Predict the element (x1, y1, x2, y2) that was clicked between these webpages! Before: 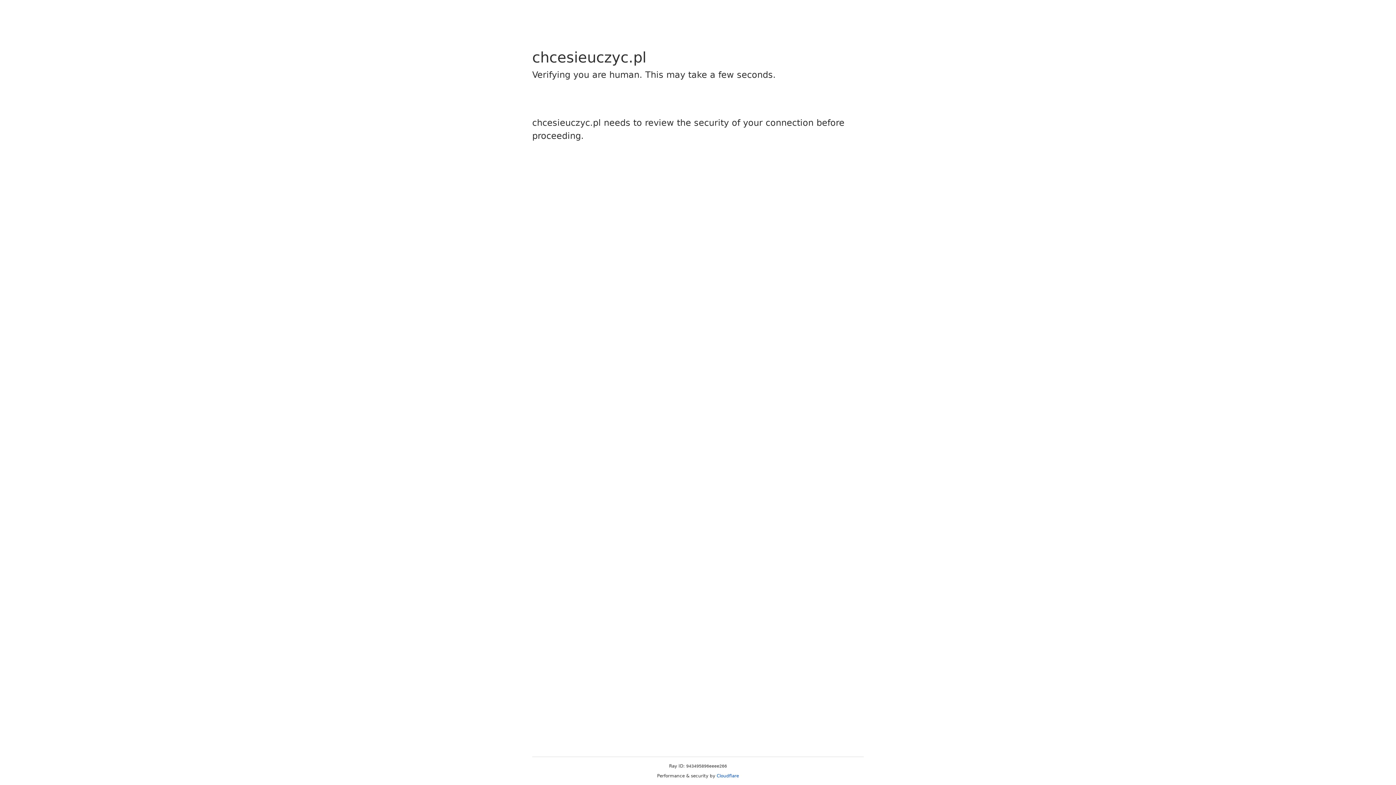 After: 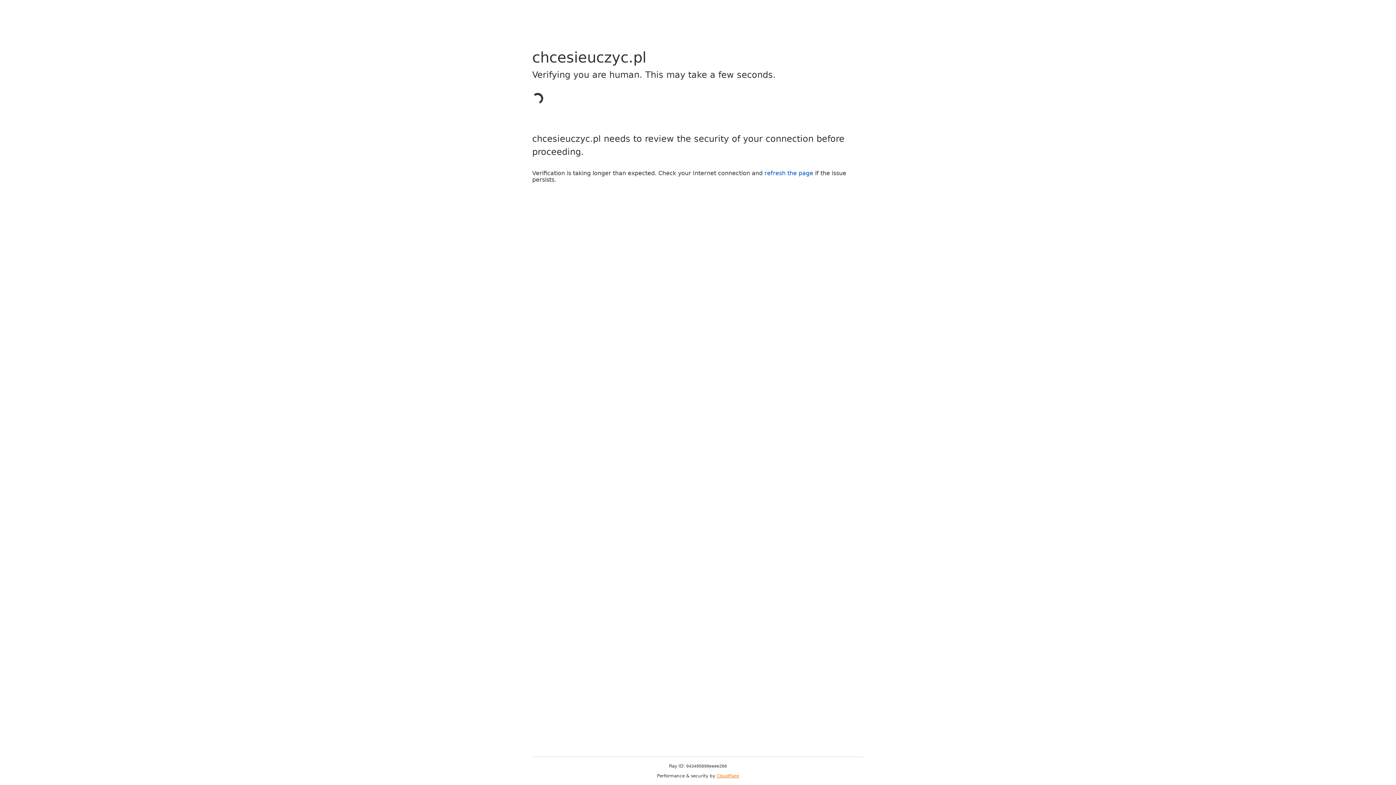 Action: label: Cloudflare bbox: (716, 773, 739, 778)